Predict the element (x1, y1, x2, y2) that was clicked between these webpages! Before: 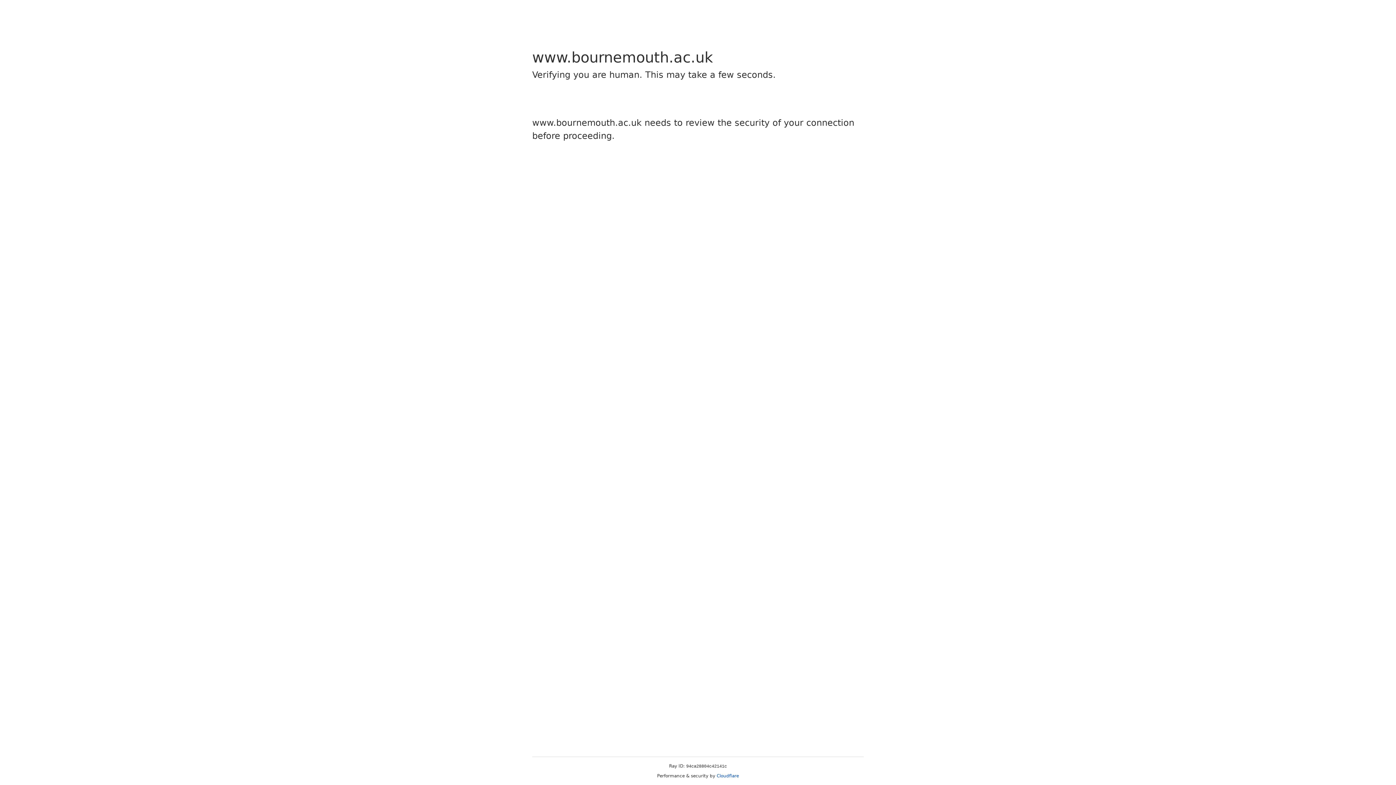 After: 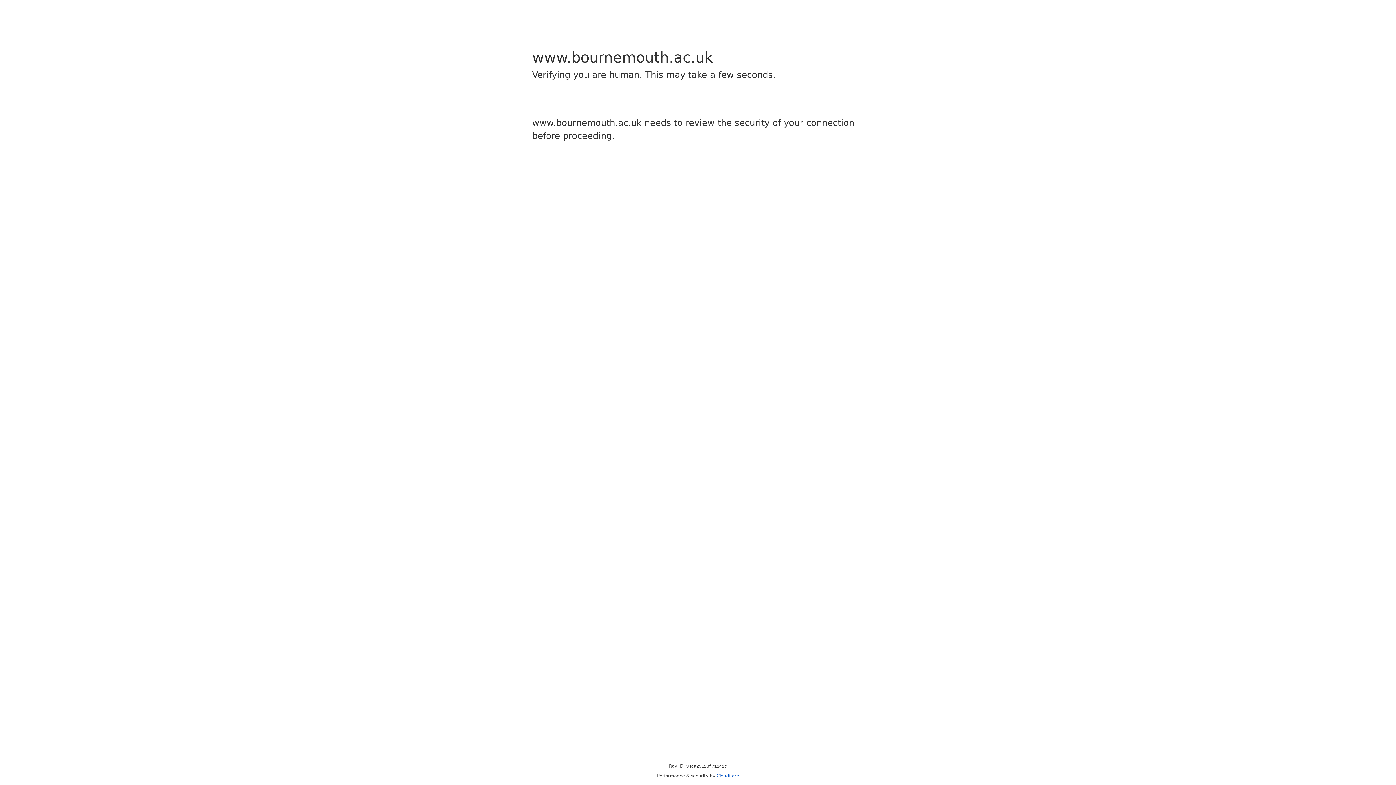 Action: bbox: (716, 773, 739, 778) label: Cloudflare